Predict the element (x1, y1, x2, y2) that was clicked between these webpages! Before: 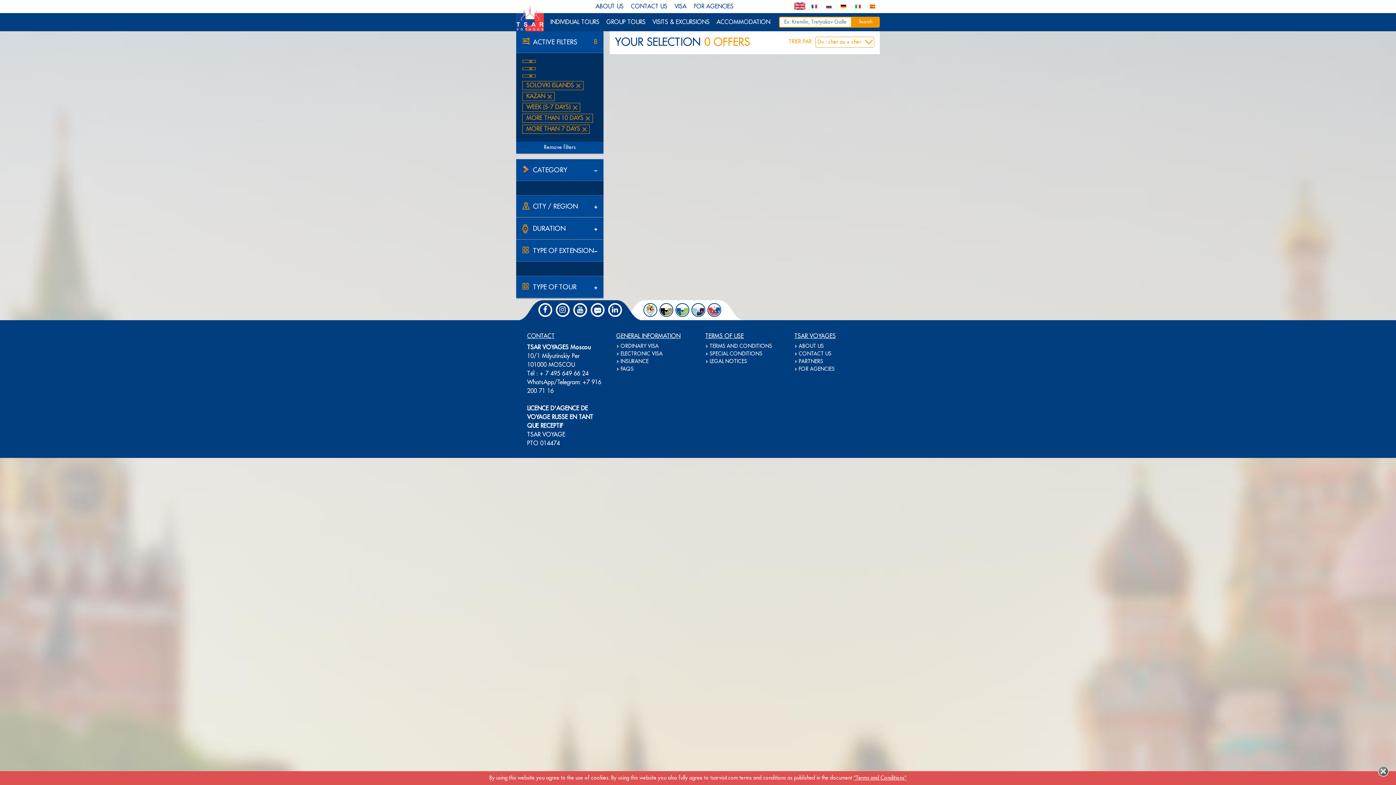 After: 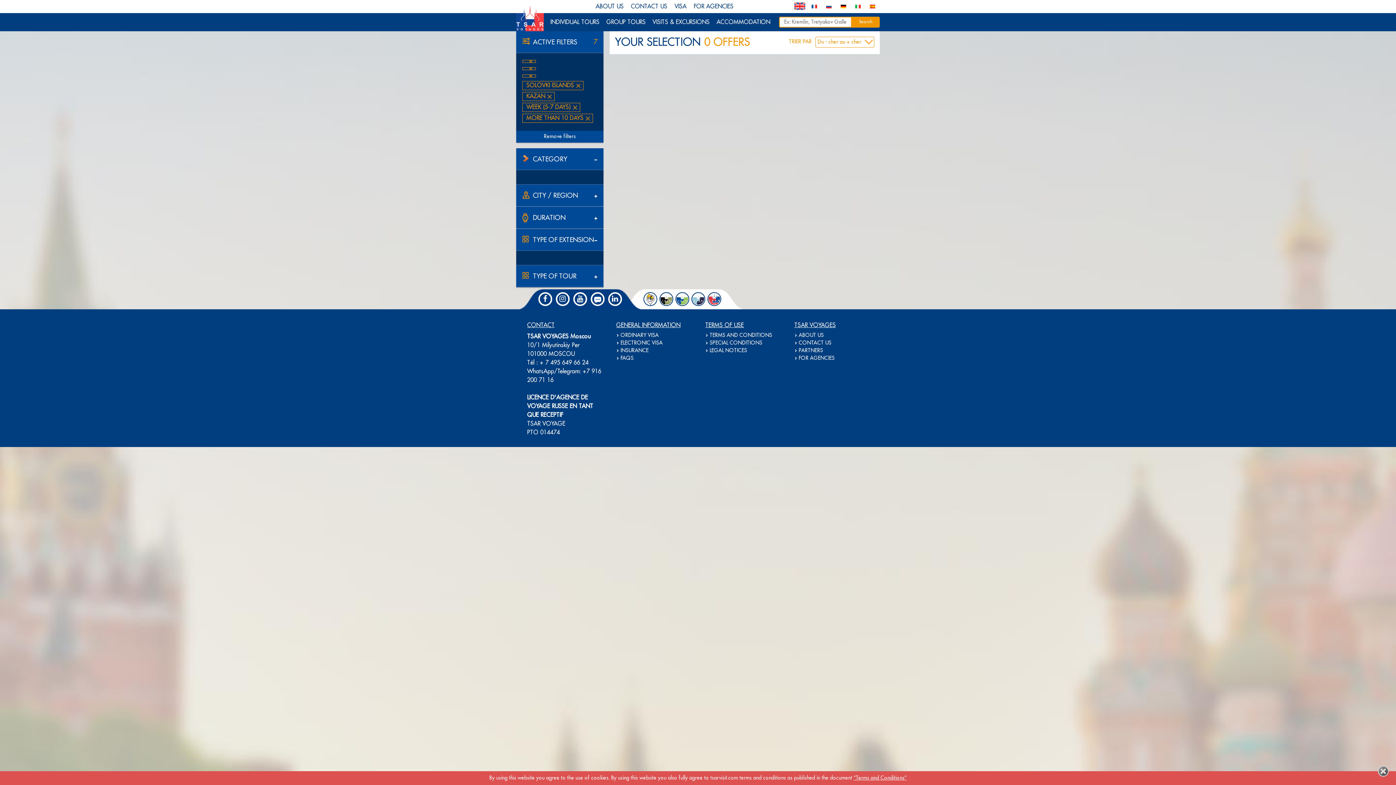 Action: label: MORE THAN 7 DAYS bbox: (522, 124, 589, 133)